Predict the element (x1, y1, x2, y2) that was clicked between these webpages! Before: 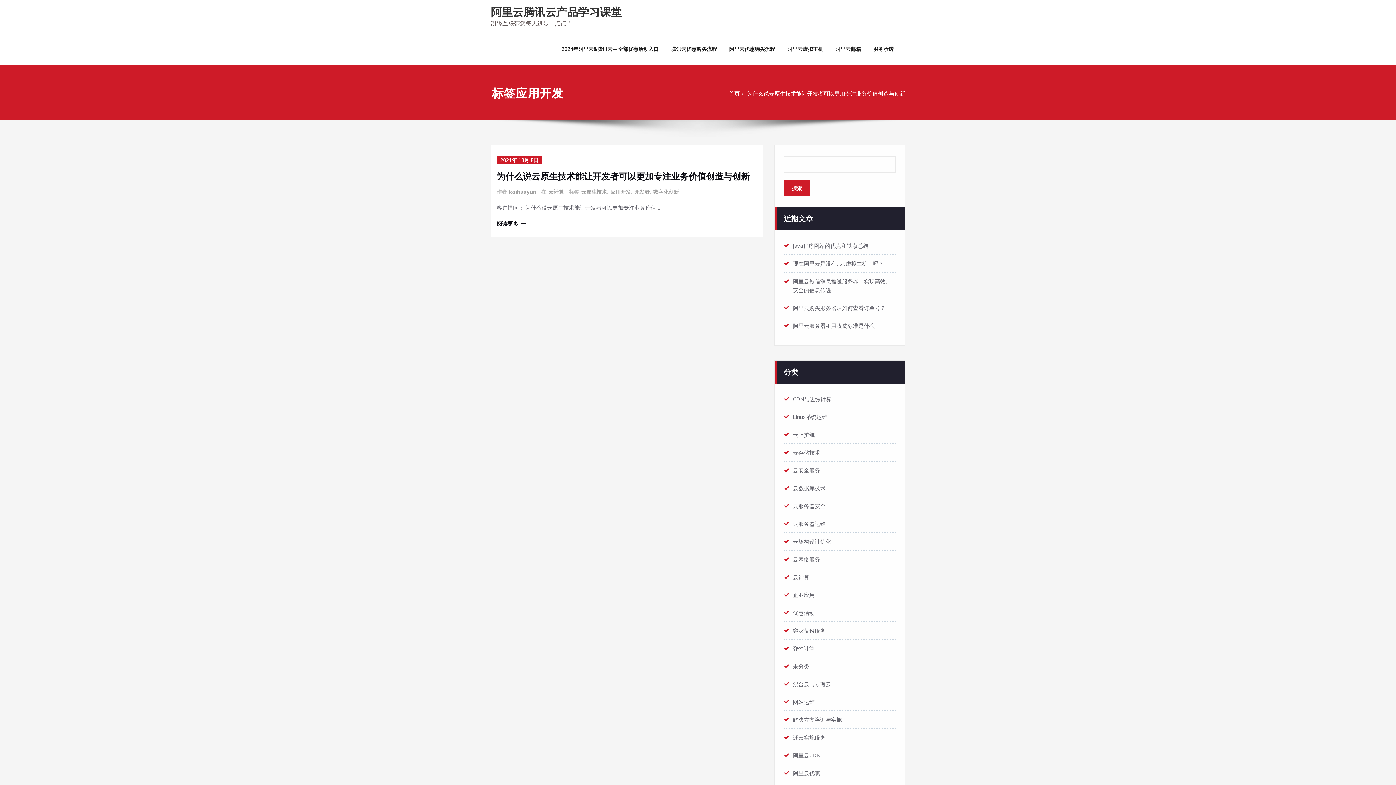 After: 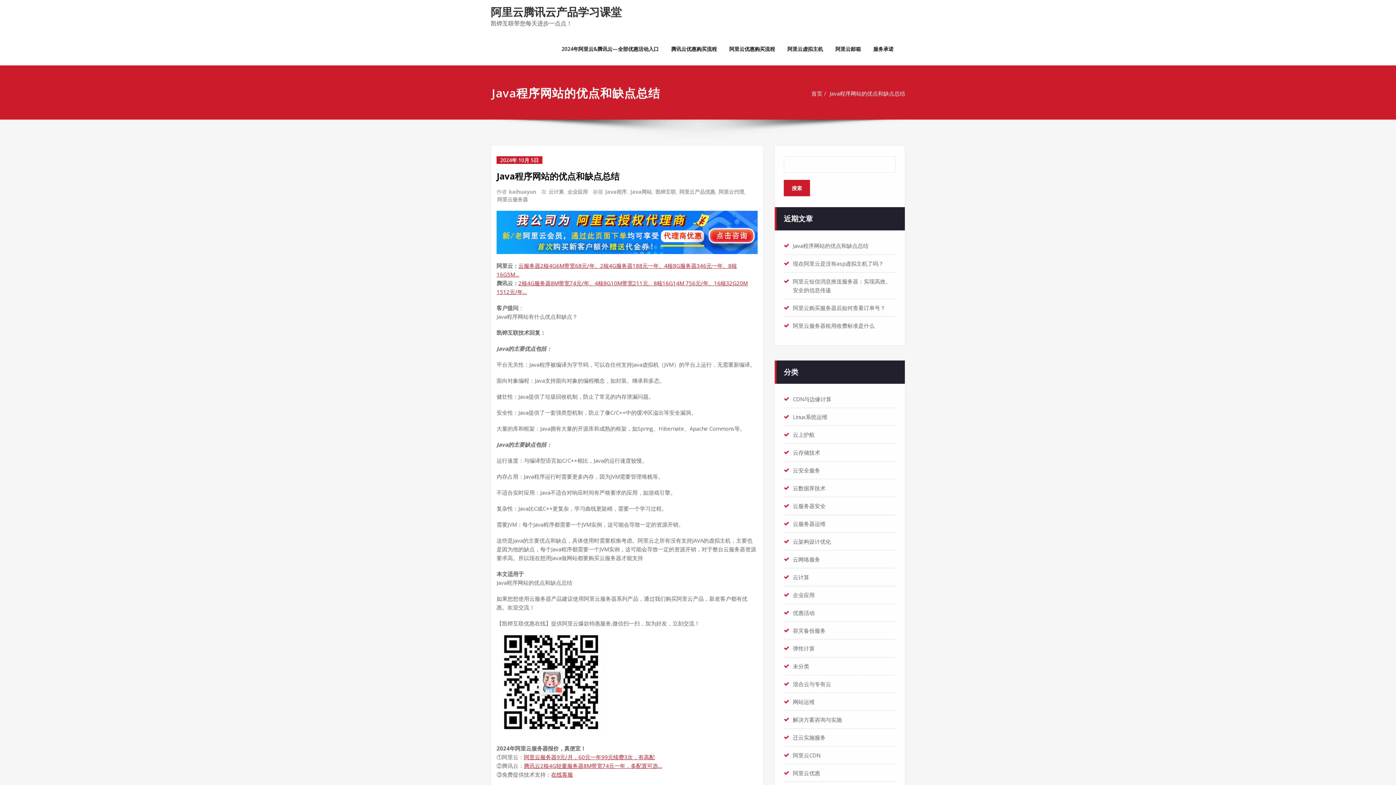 Action: bbox: (793, 242, 868, 249) label: Java程序网站的优点和缺点总结